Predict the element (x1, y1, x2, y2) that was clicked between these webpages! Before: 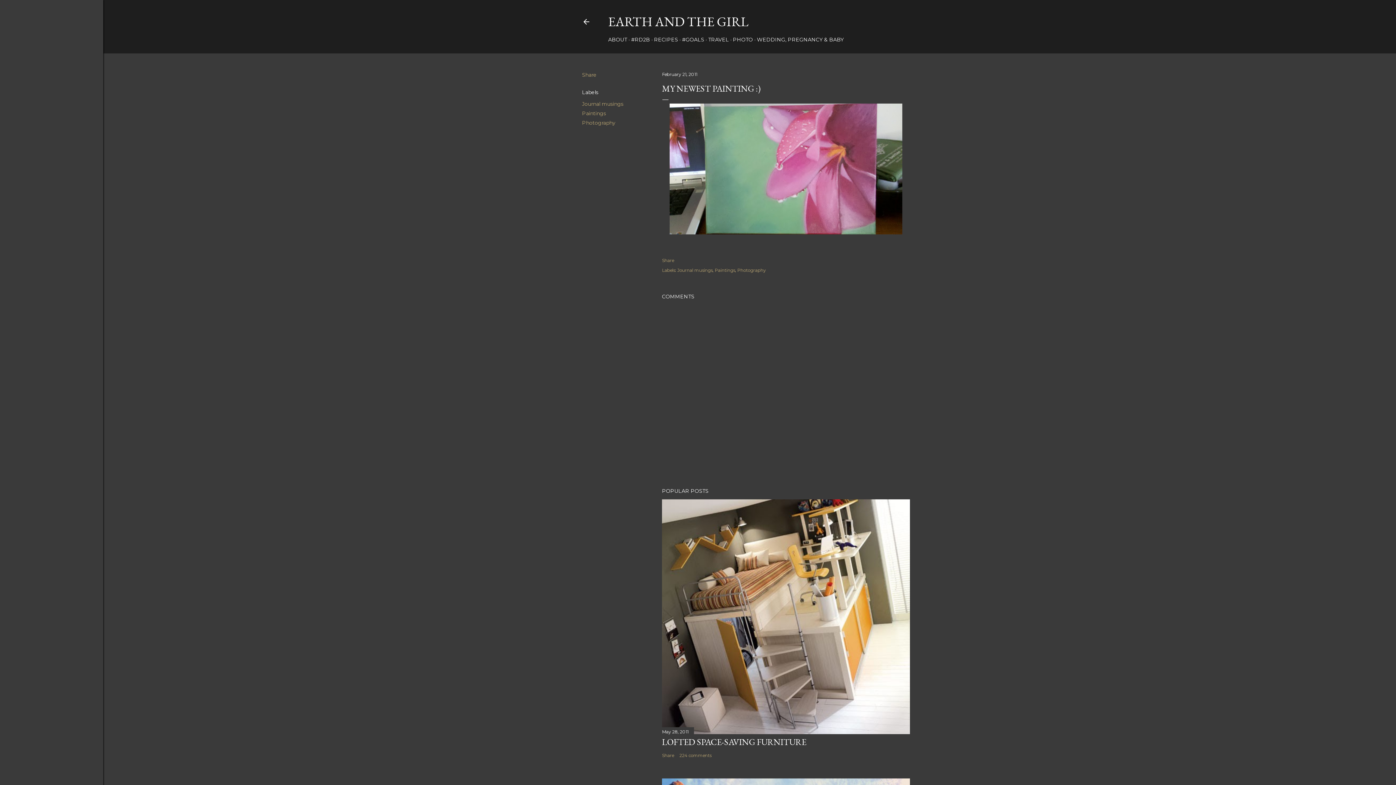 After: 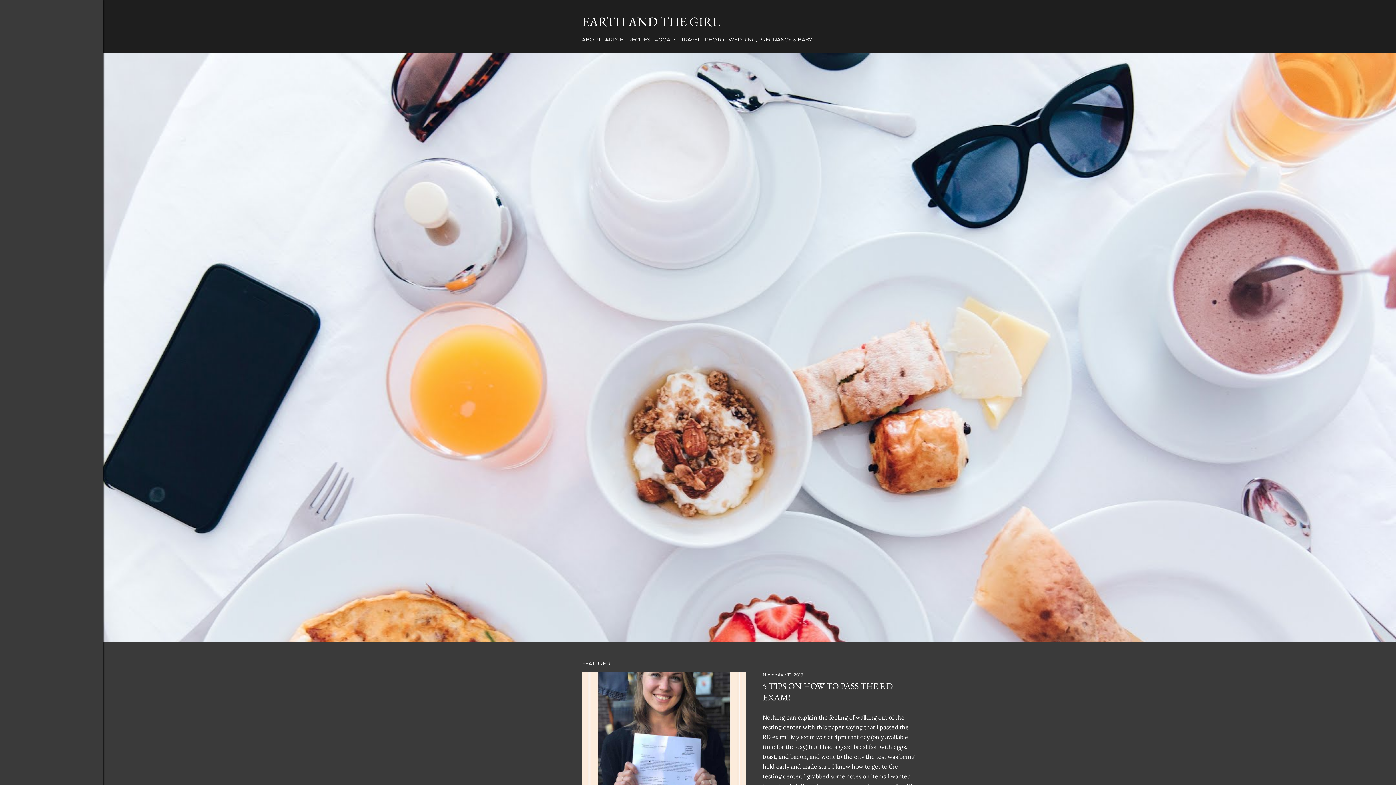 Action: bbox: (582, 18, 590, 28)